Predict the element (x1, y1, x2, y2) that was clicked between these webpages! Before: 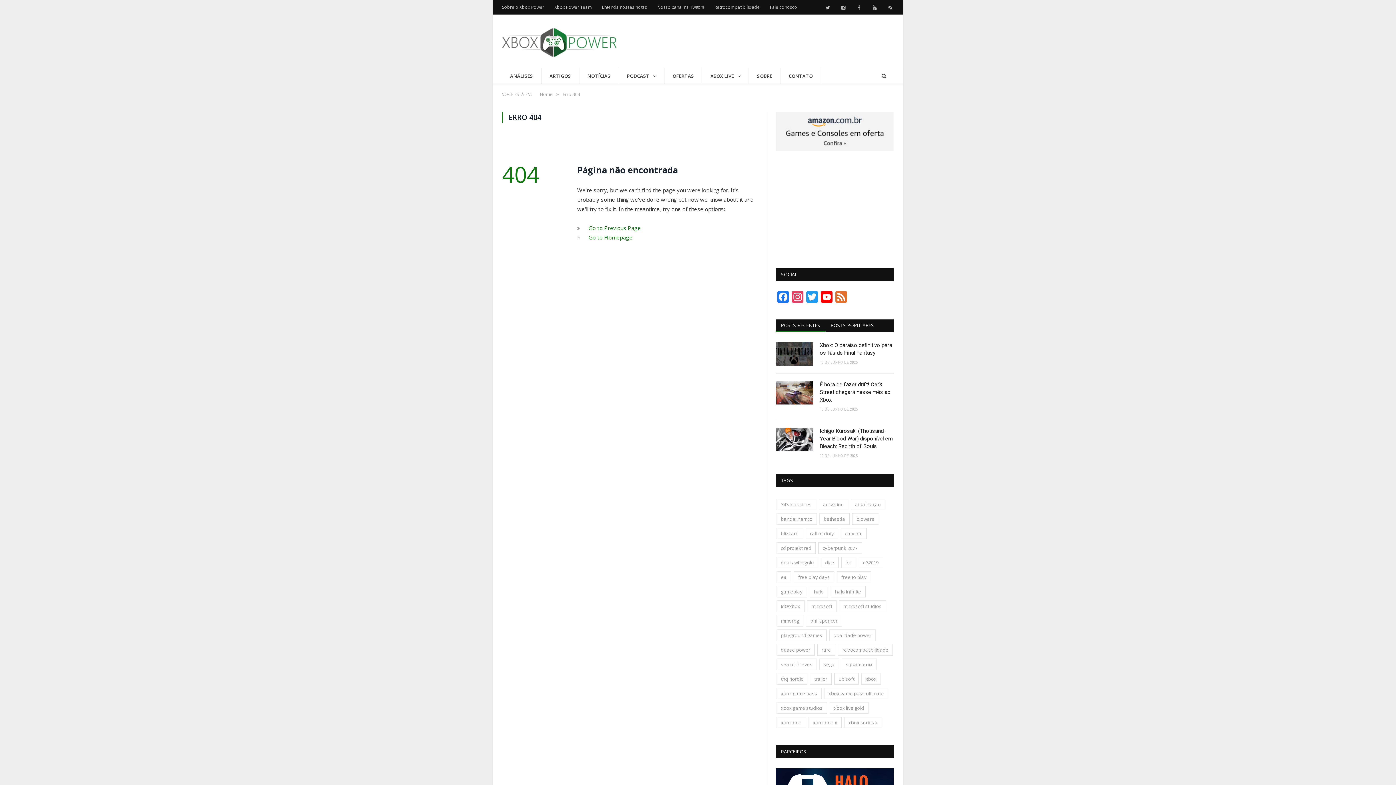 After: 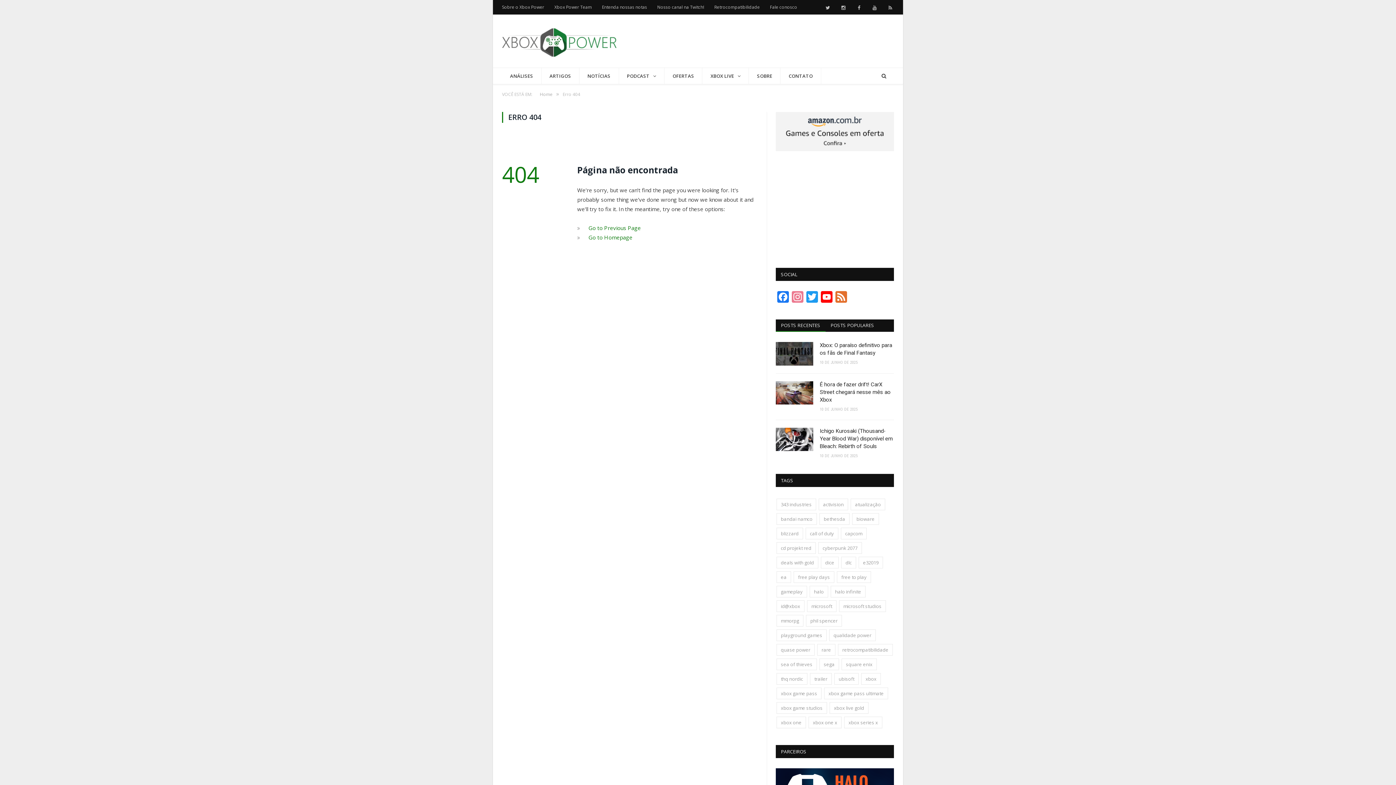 Action: bbox: (790, 291, 805, 304) label: Instagram